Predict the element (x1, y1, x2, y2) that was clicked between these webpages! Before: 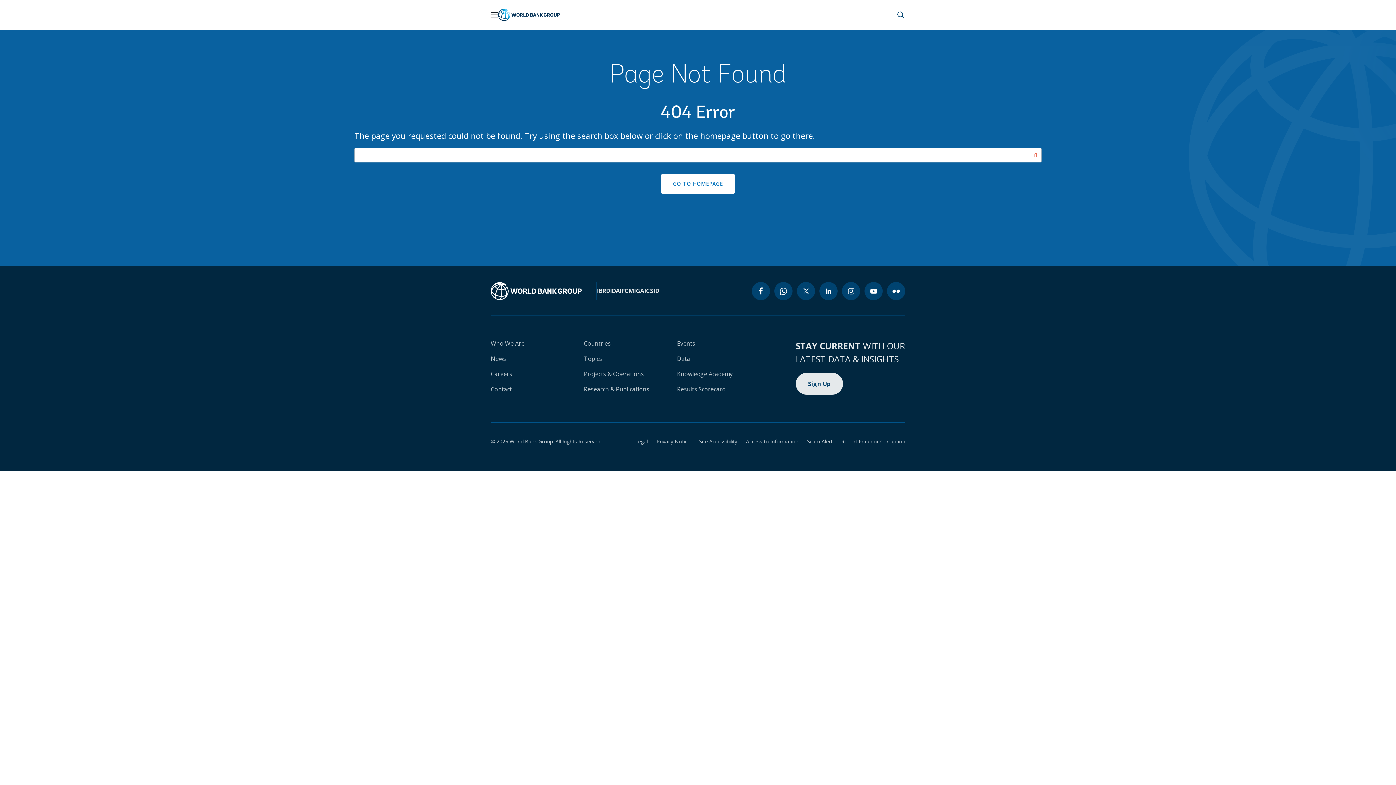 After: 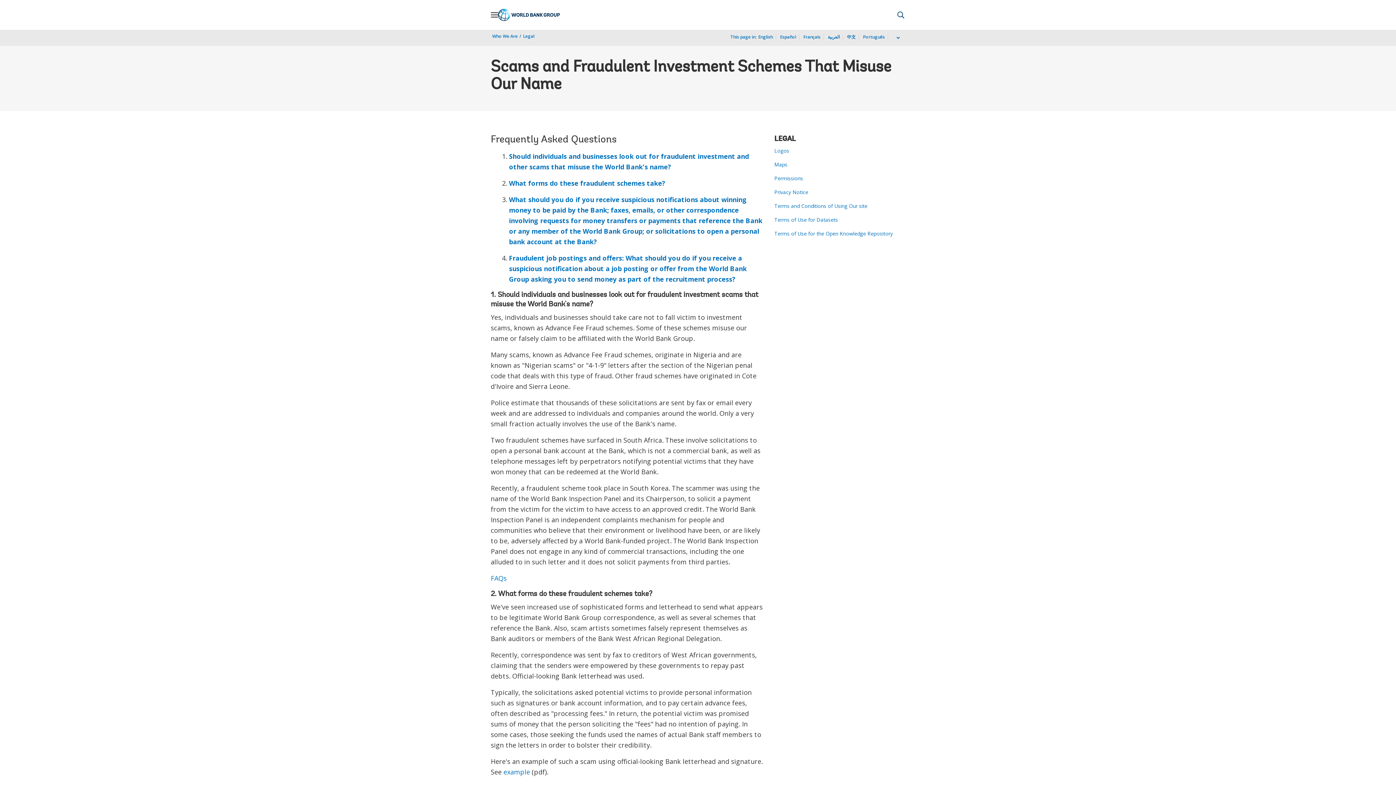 Action: bbox: (798, 438, 832, 445) label: Scam Alert